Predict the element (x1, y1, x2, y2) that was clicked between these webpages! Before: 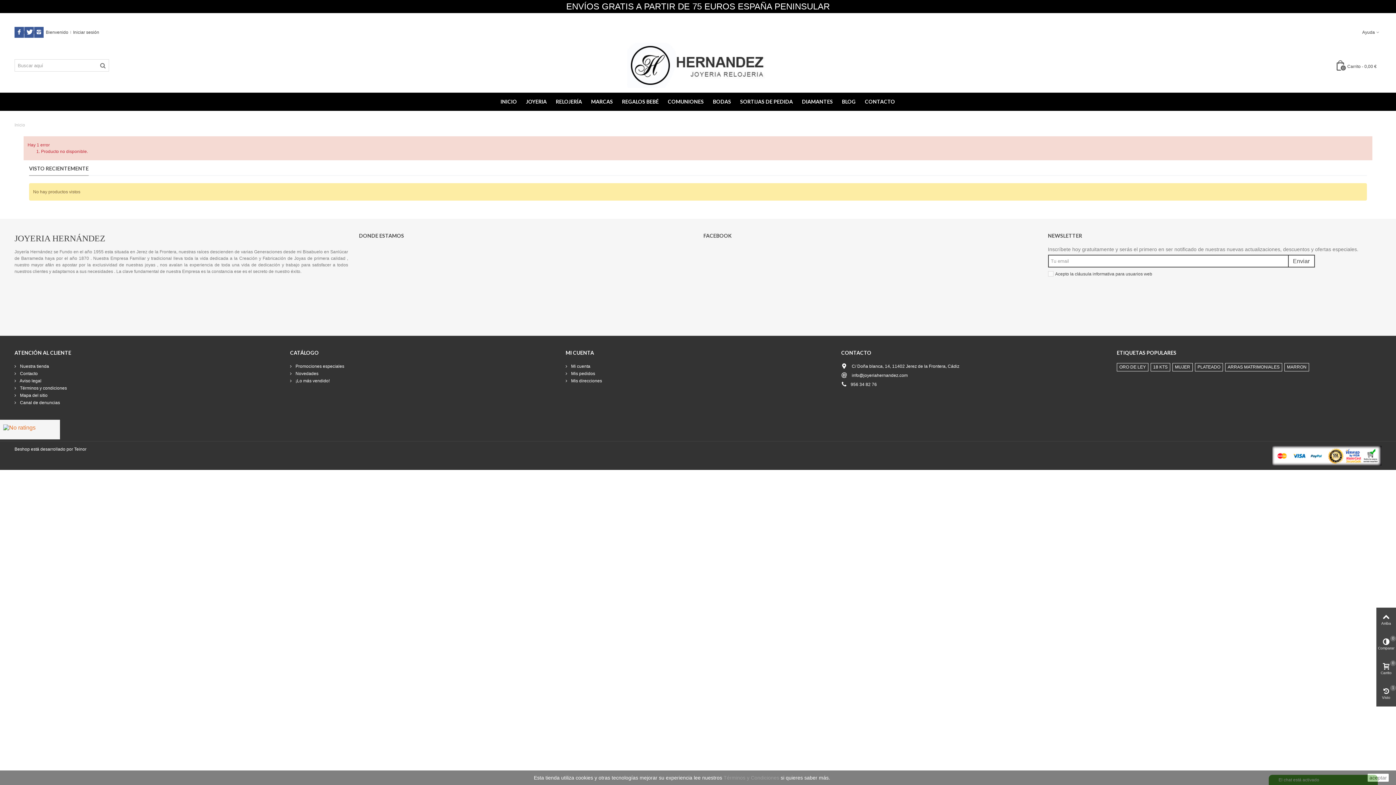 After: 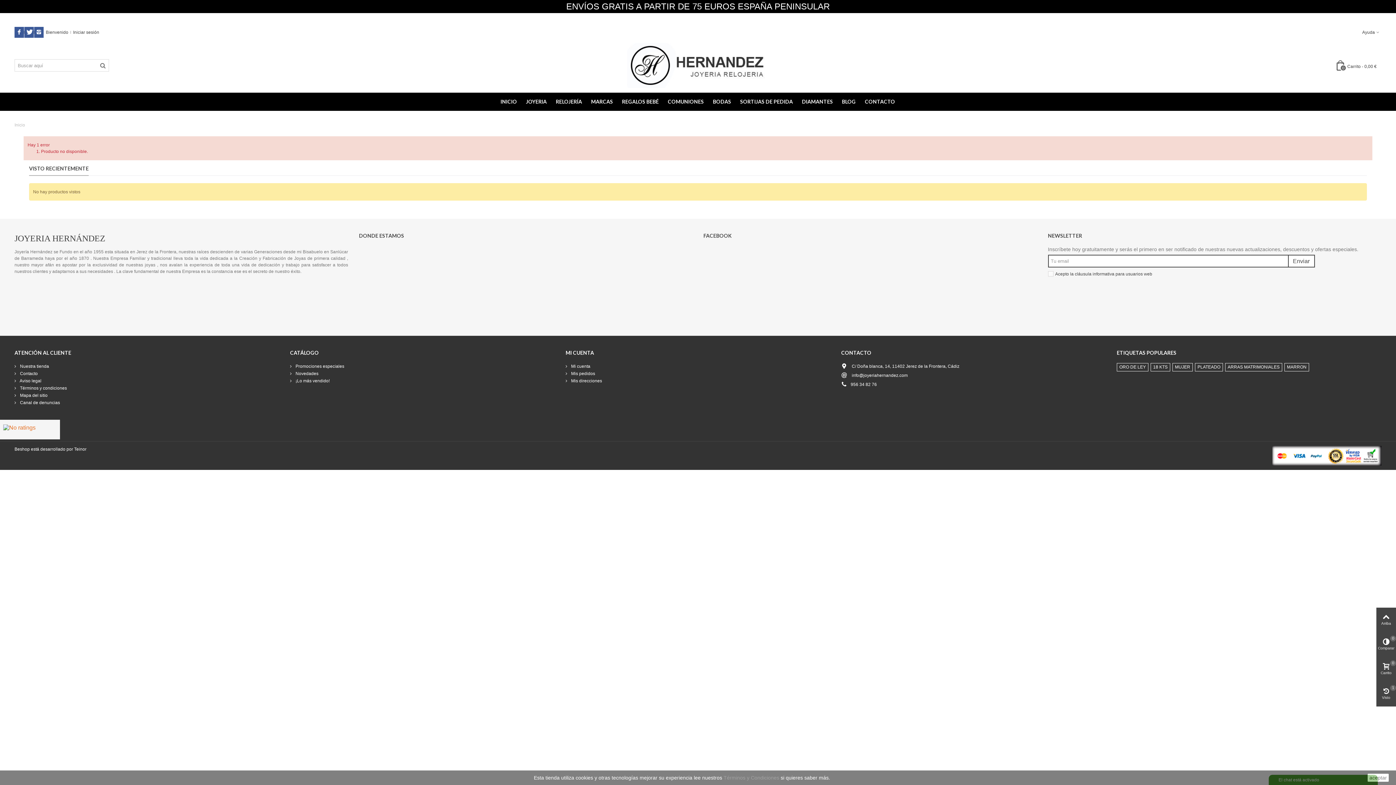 Action: bbox: (97, 59, 108, 71)